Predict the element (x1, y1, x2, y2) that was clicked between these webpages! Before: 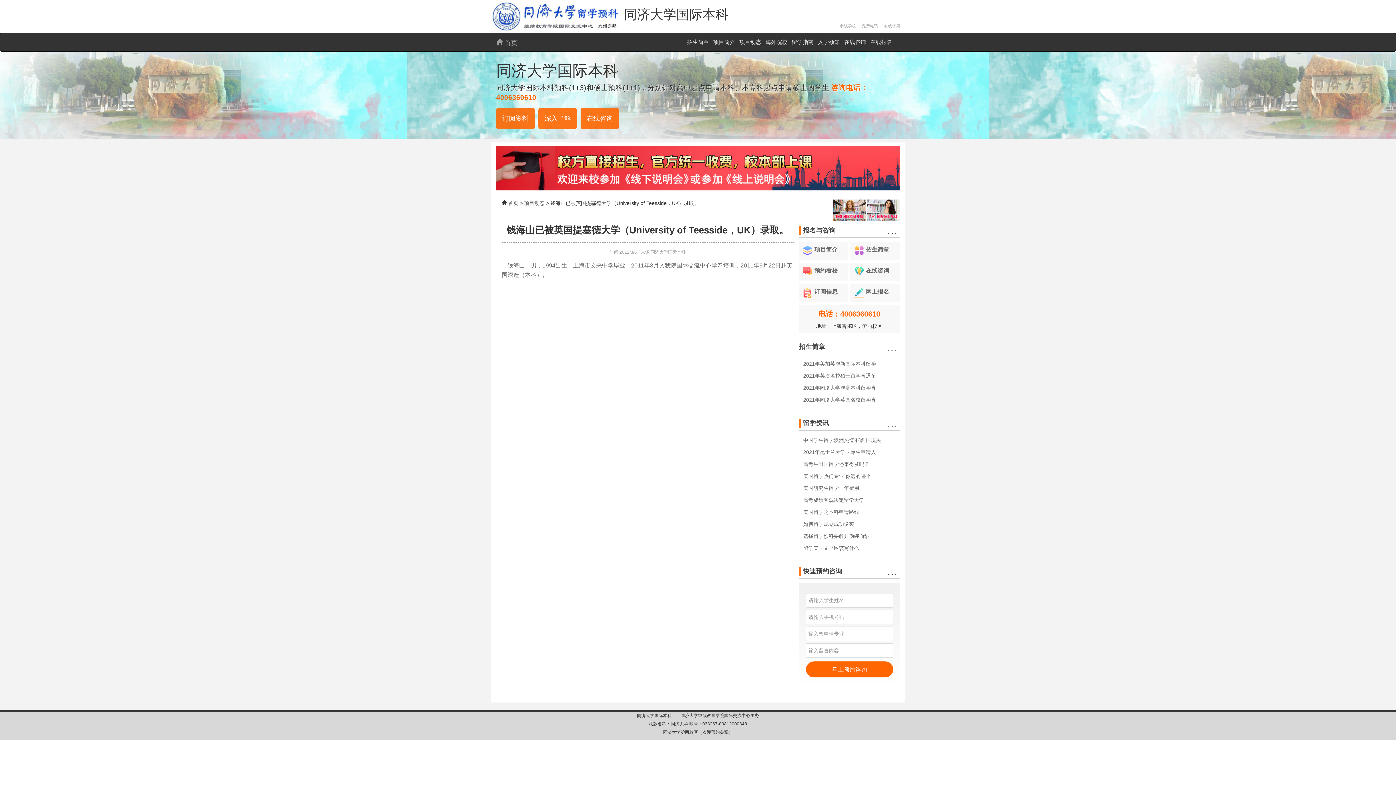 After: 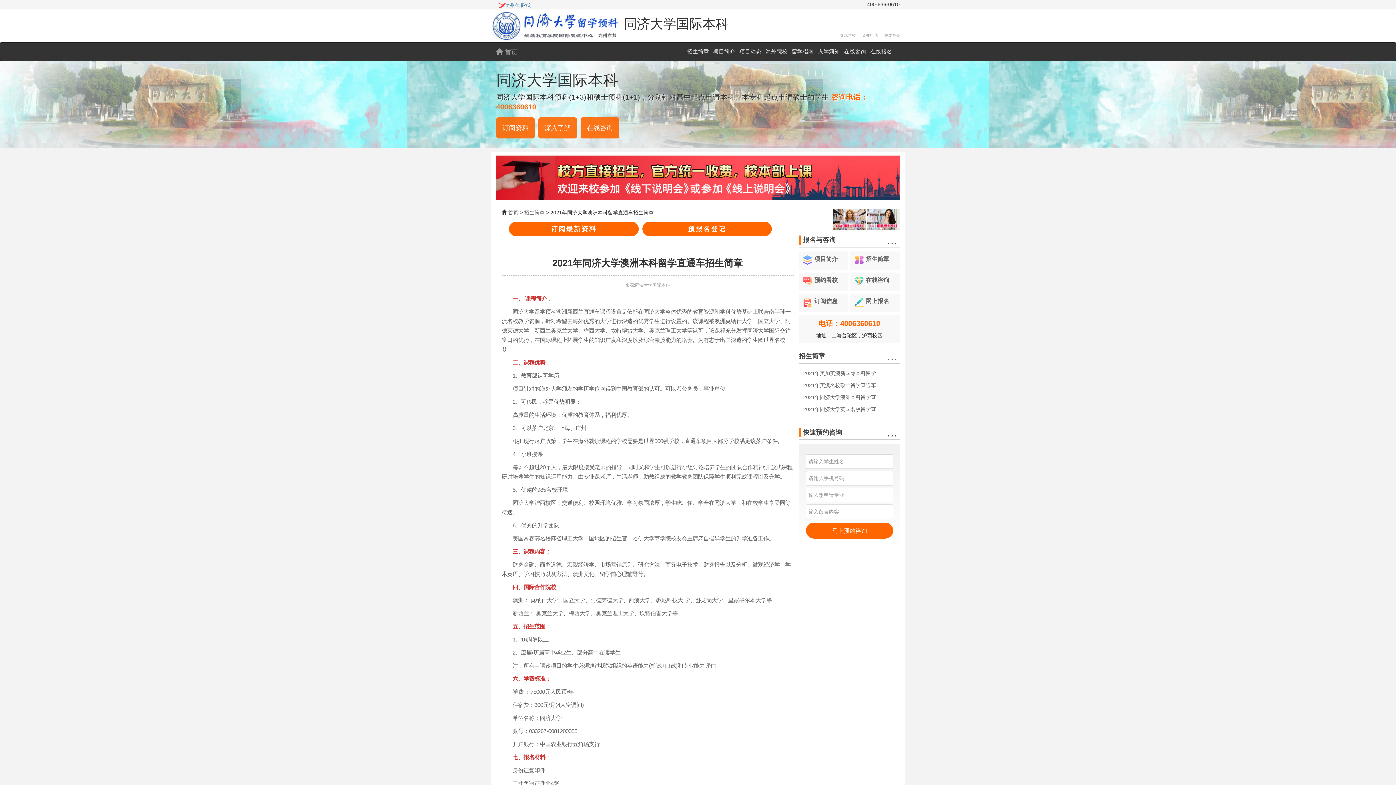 Action: bbox: (803, 385, 876, 391) label: 2021年同济大学澳洲本科留学直